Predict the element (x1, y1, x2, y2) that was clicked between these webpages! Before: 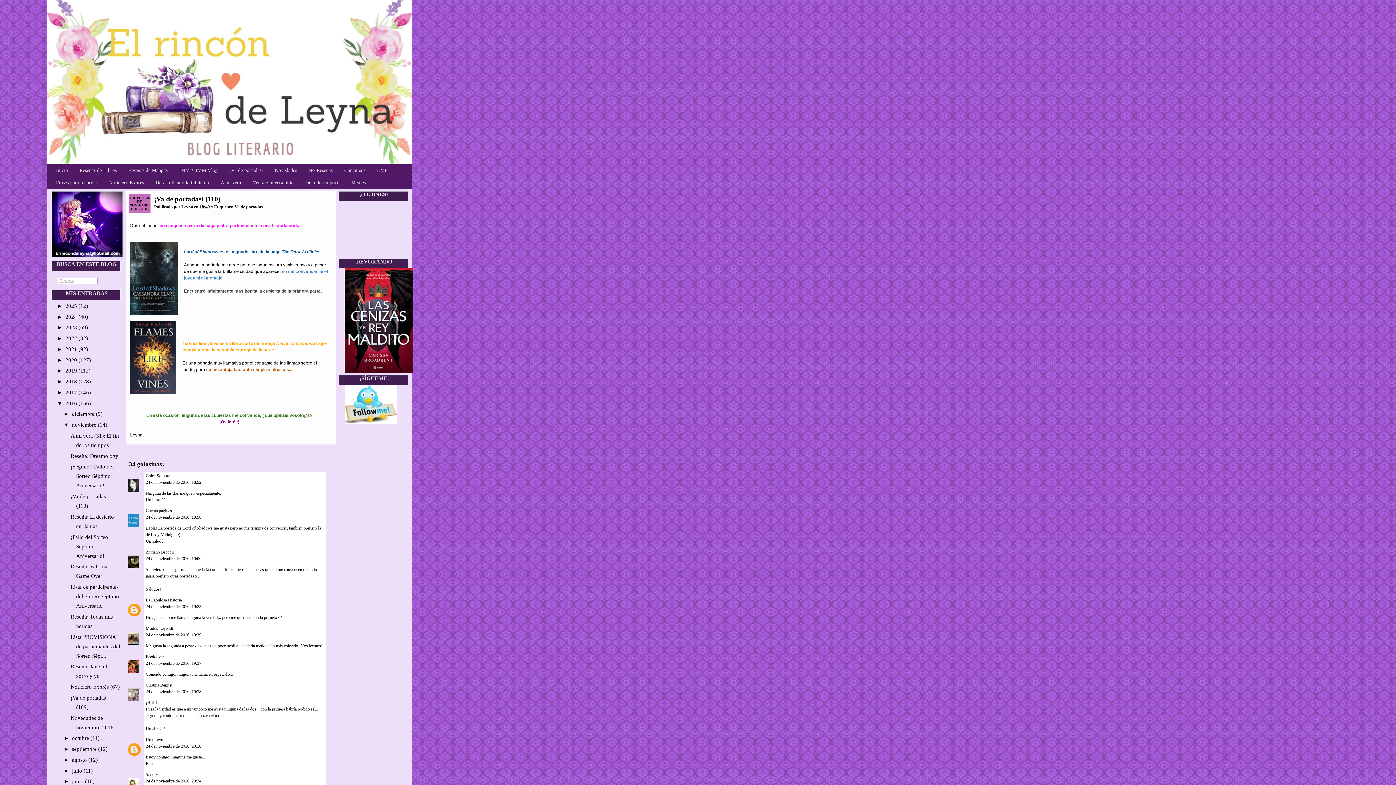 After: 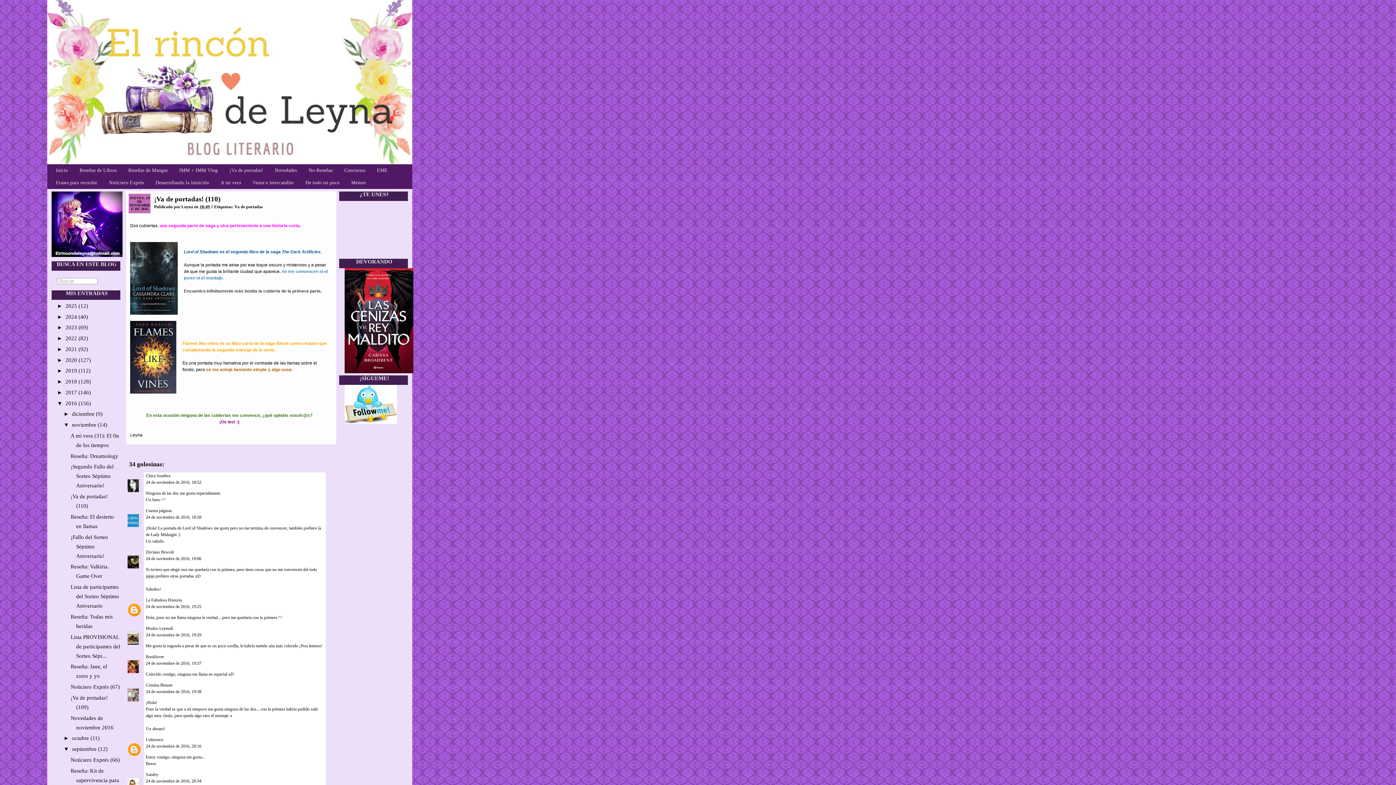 Action: bbox: (63, 746, 72, 752) label: ►  